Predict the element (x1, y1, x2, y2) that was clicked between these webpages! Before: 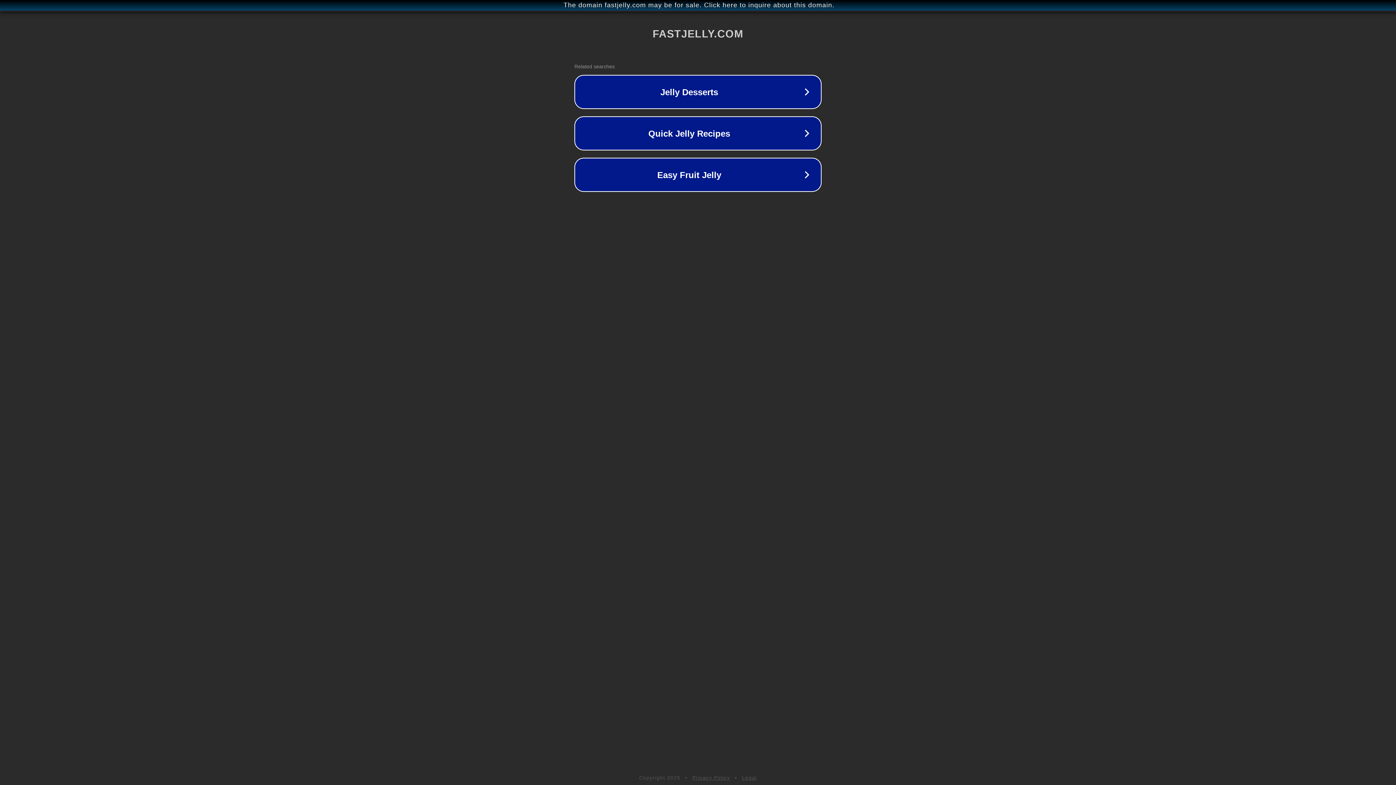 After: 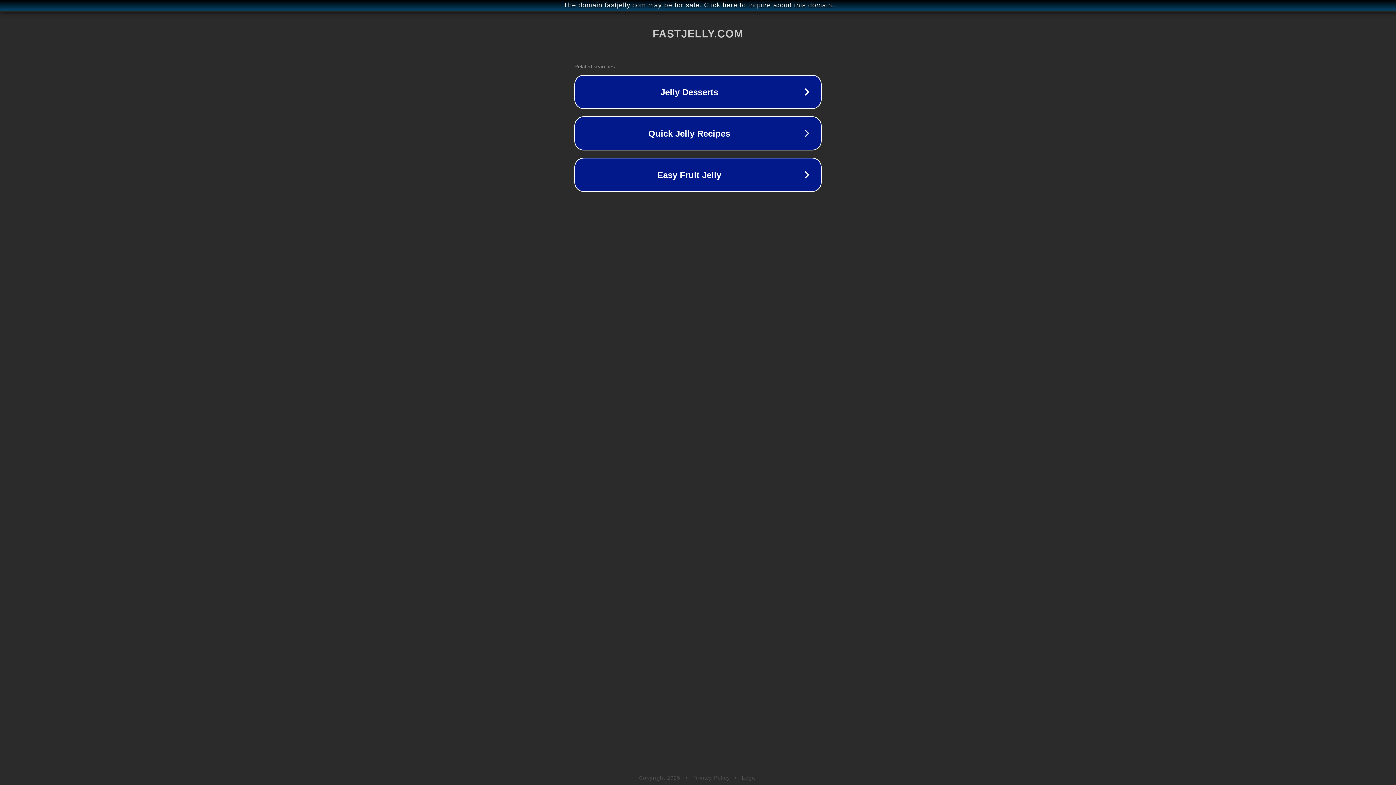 Action: label: Privacy Policy bbox: (692, 775, 730, 781)